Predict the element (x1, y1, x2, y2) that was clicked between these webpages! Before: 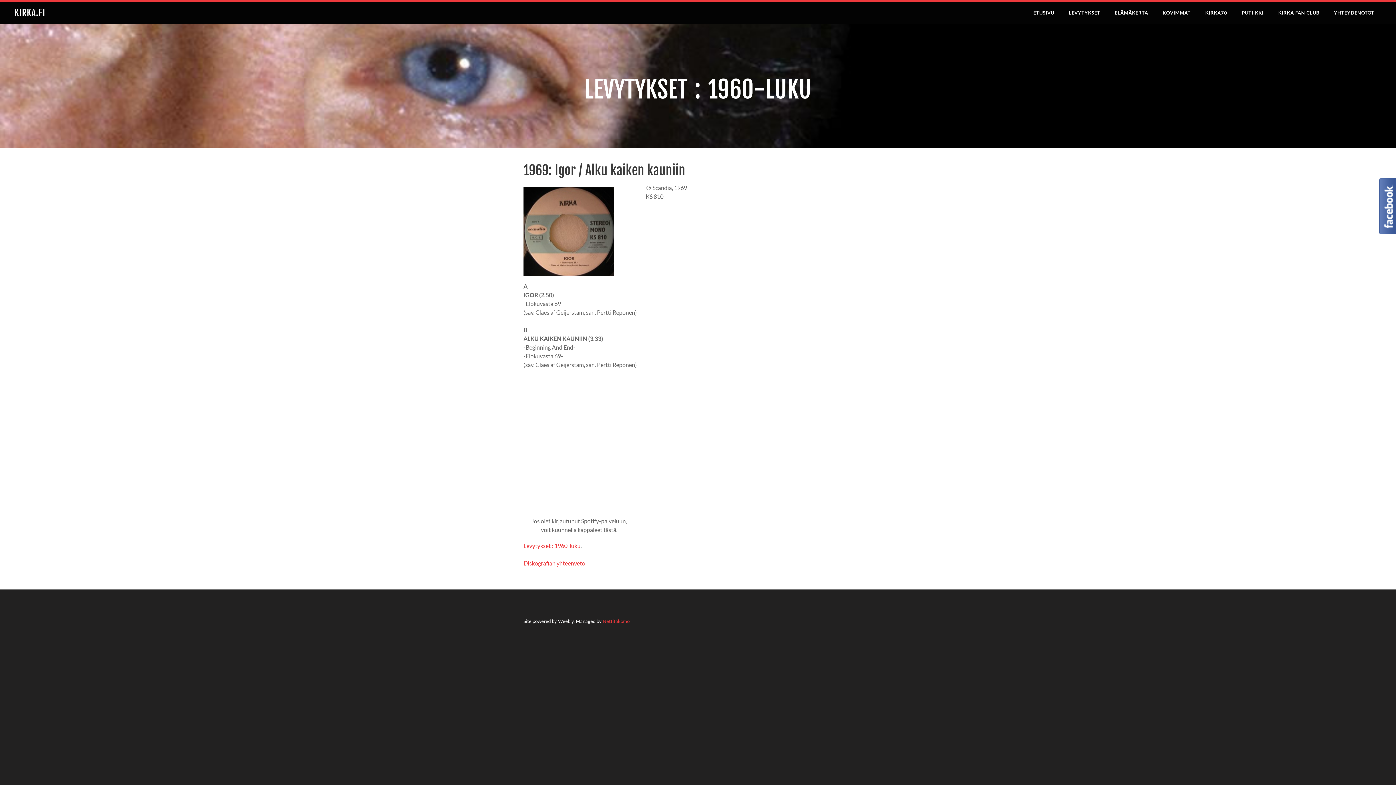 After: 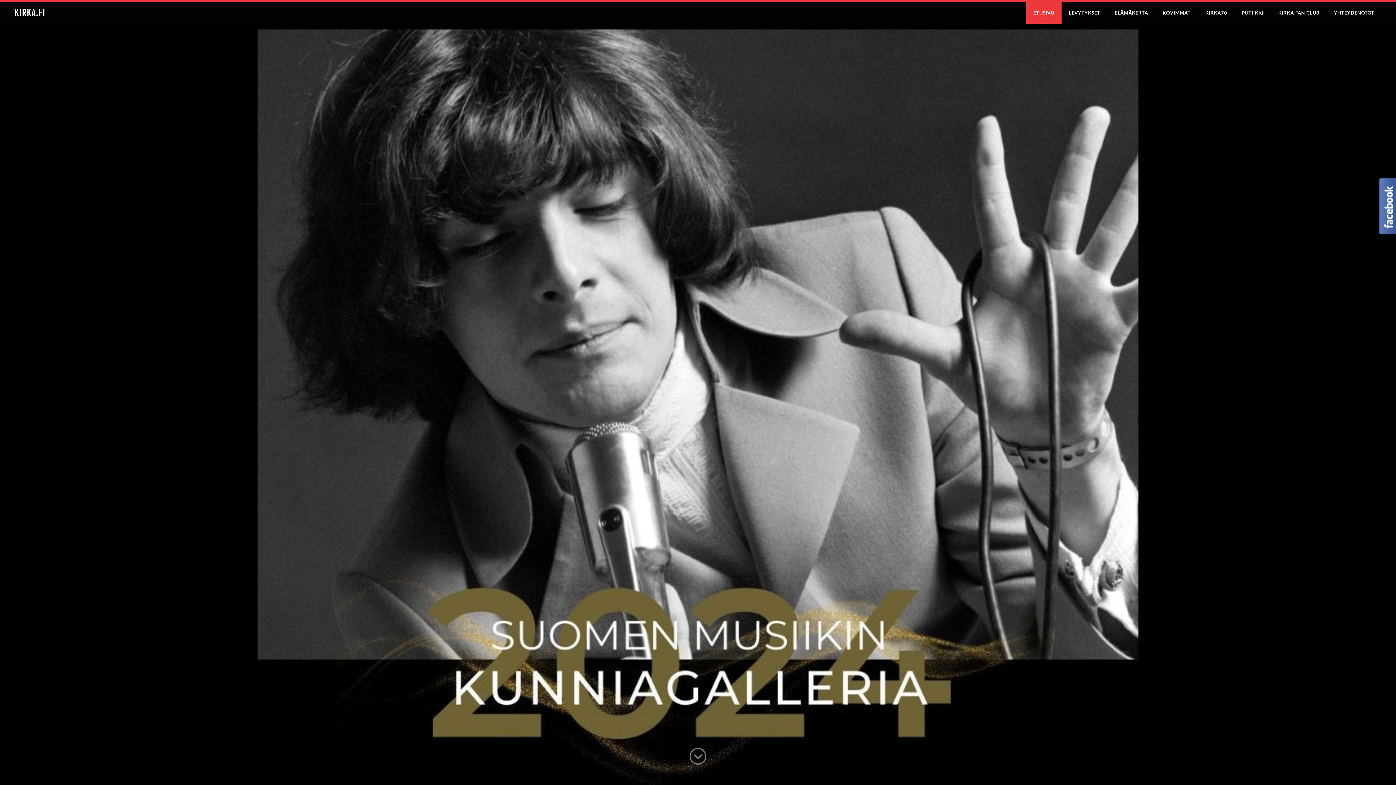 Action: label: KIRKA.FI bbox: (14, 7, 45, 18)